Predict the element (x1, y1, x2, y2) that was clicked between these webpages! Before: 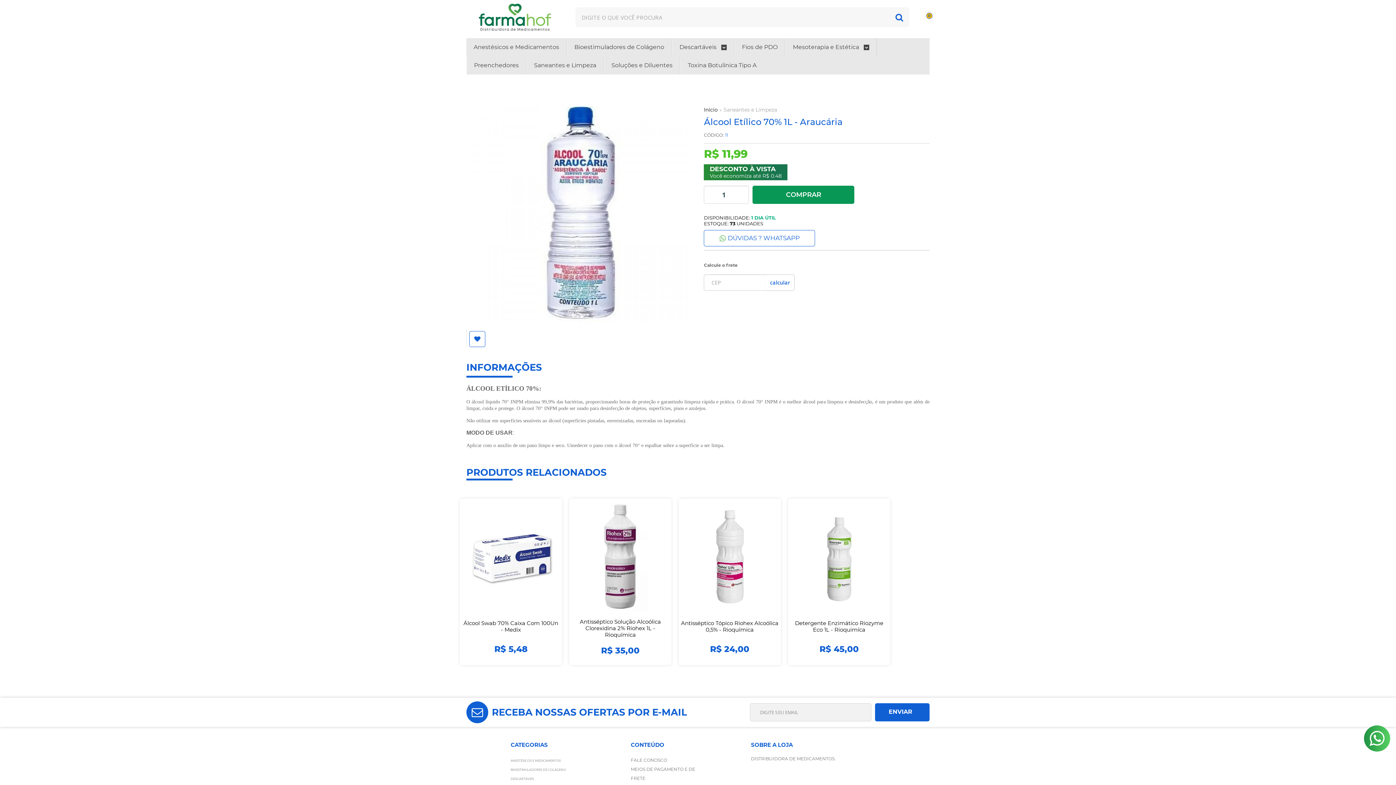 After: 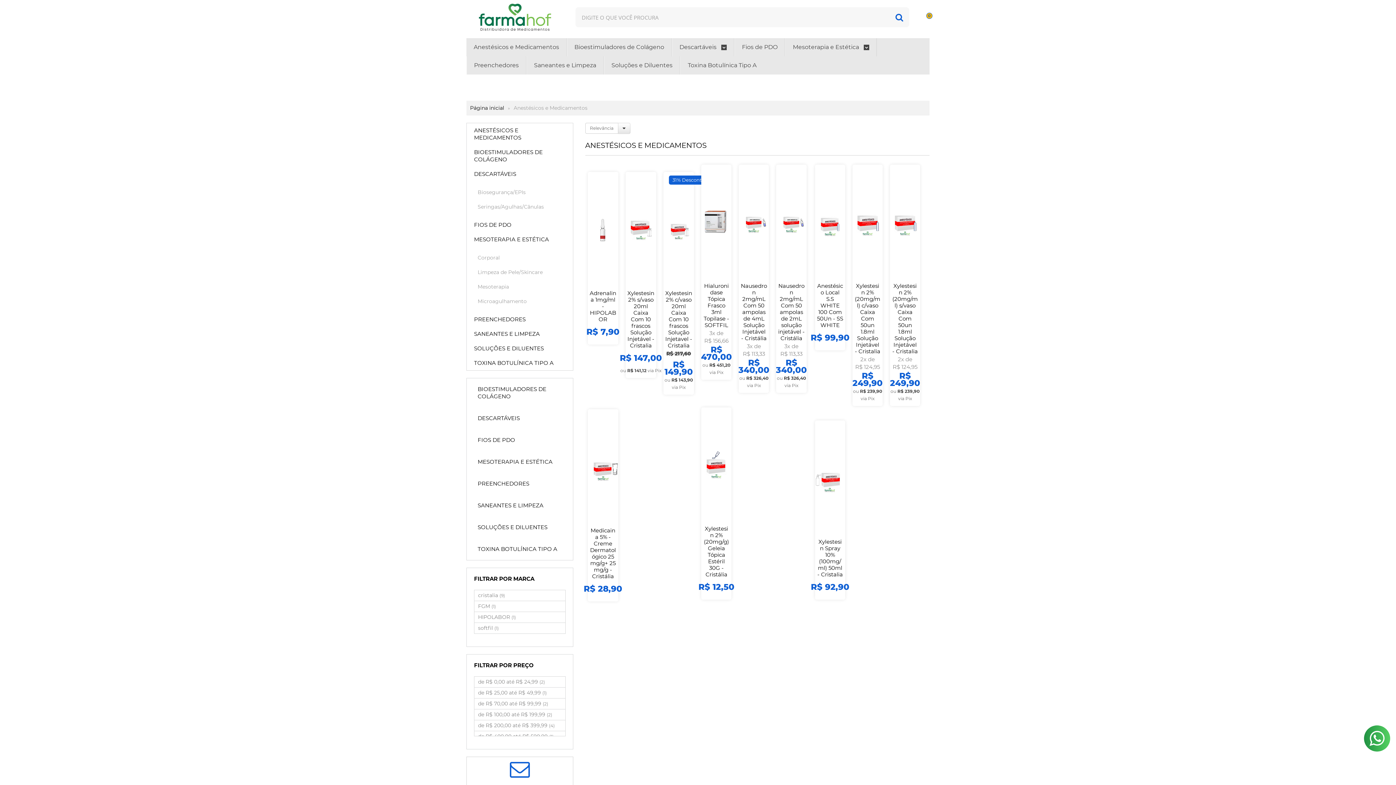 Action: label: ANESTÉSICOS E MEDICAMENTOS bbox: (510, 759, 561, 762)